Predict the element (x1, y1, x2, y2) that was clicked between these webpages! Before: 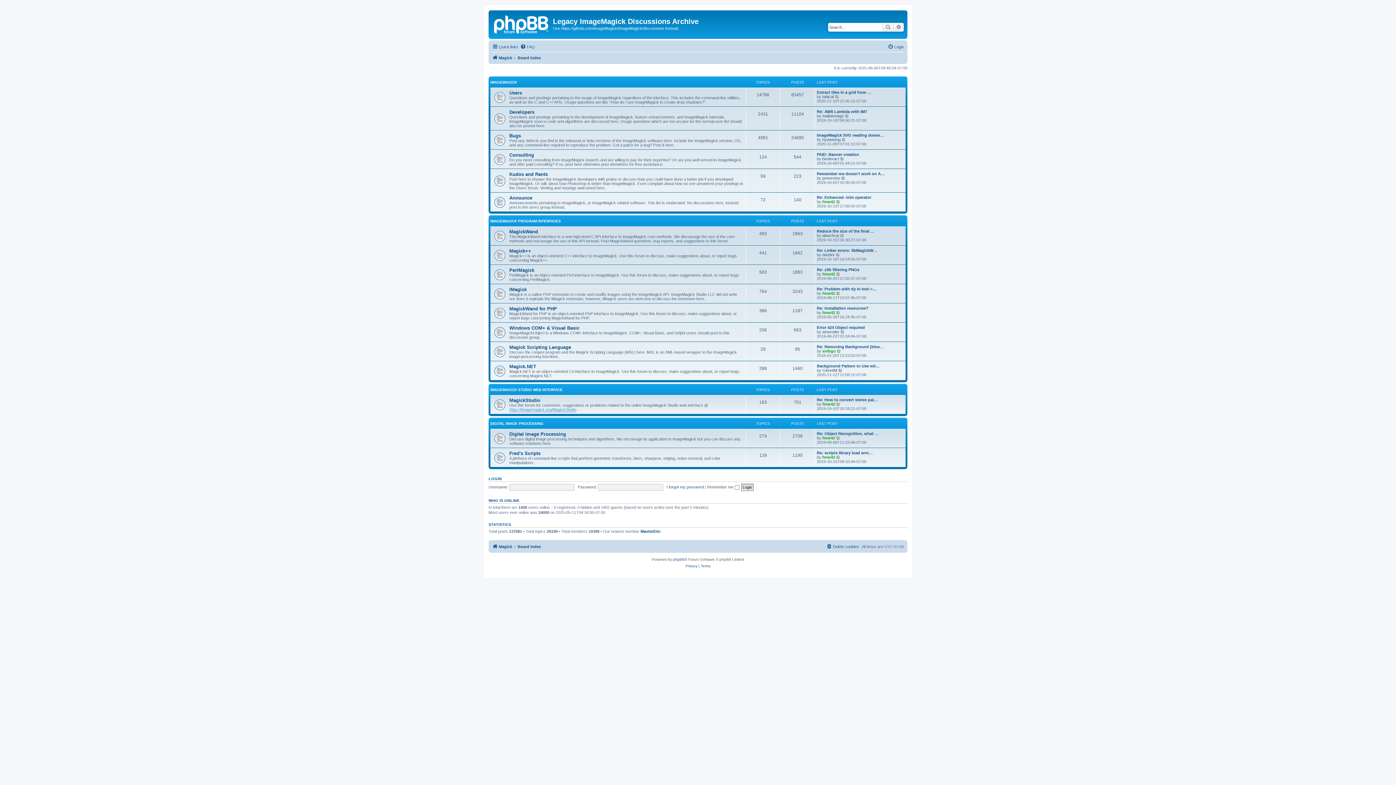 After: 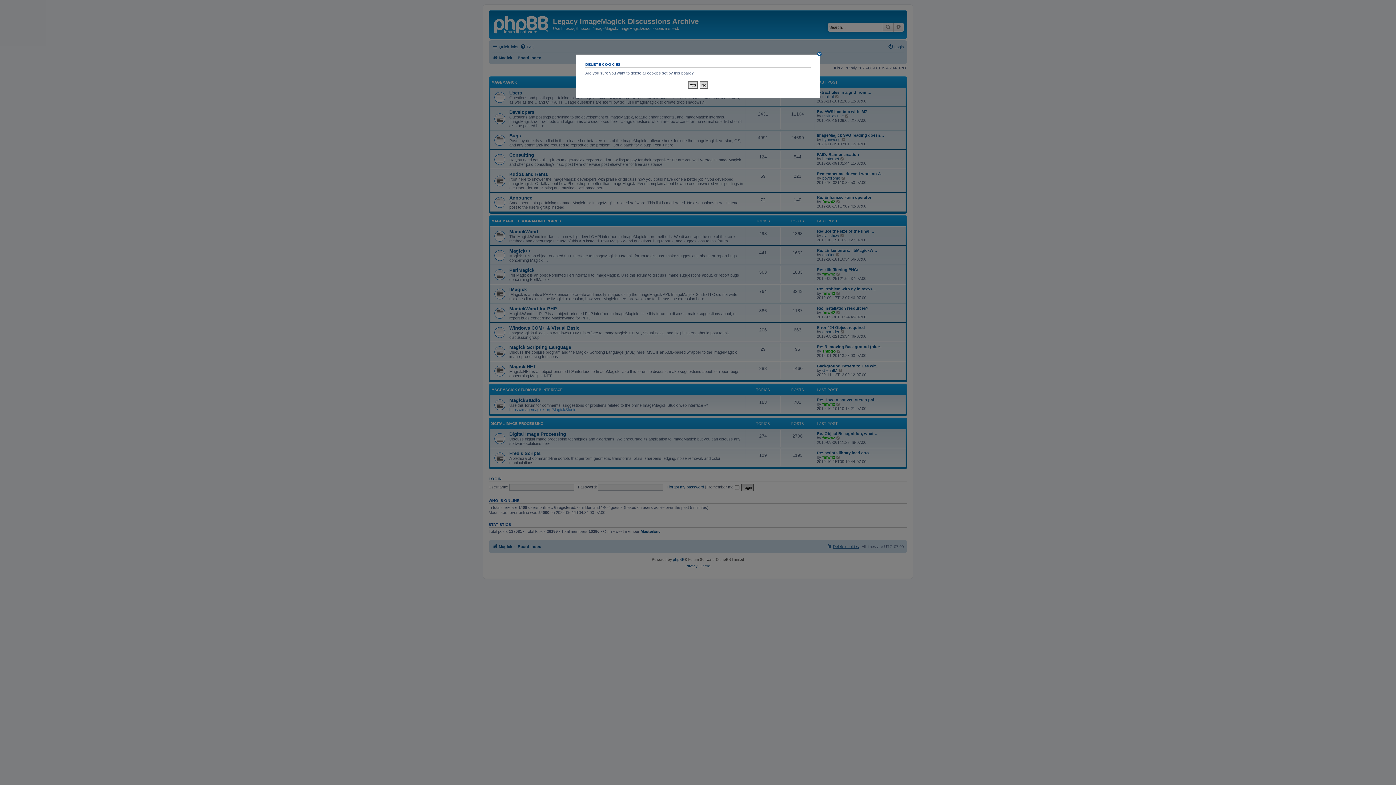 Action: label: Delete cookies bbox: (826, 542, 859, 551)